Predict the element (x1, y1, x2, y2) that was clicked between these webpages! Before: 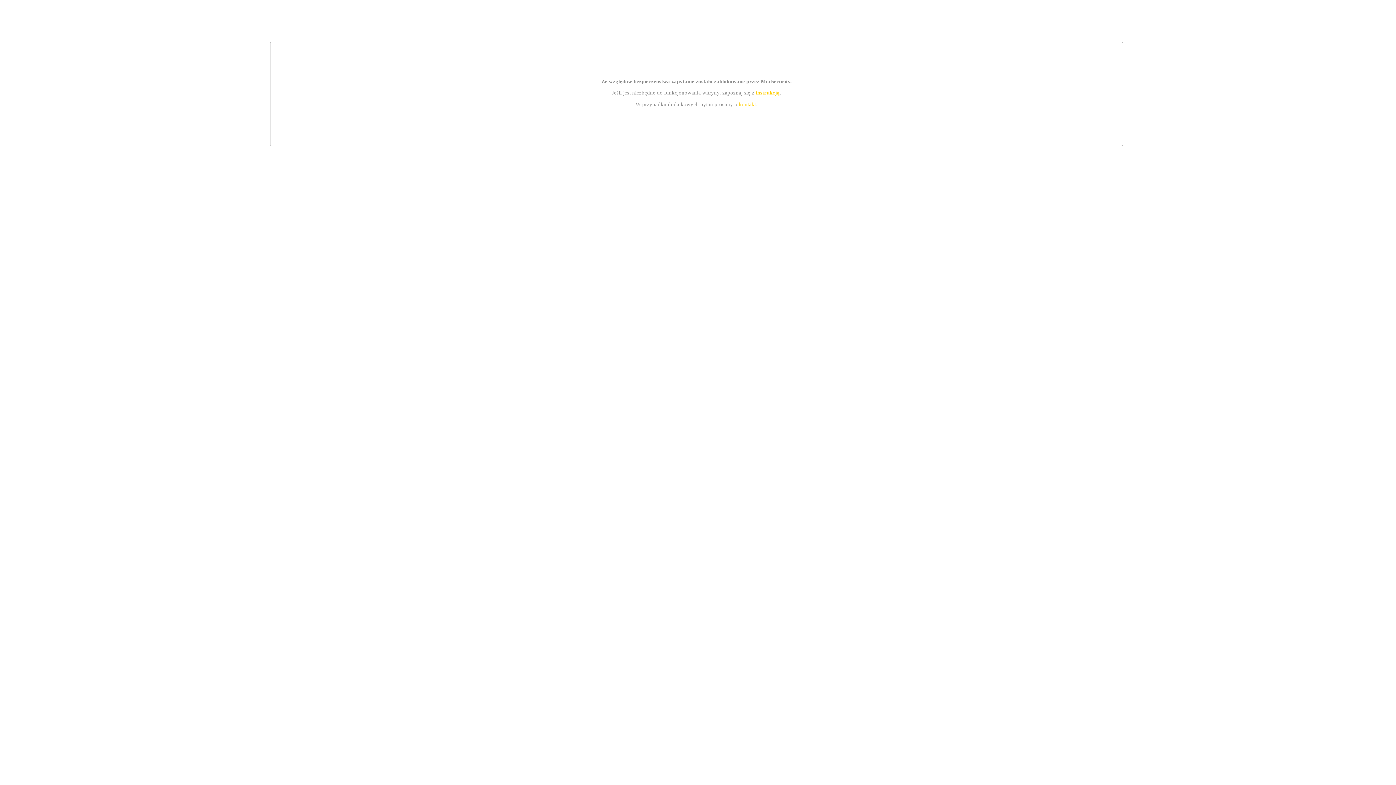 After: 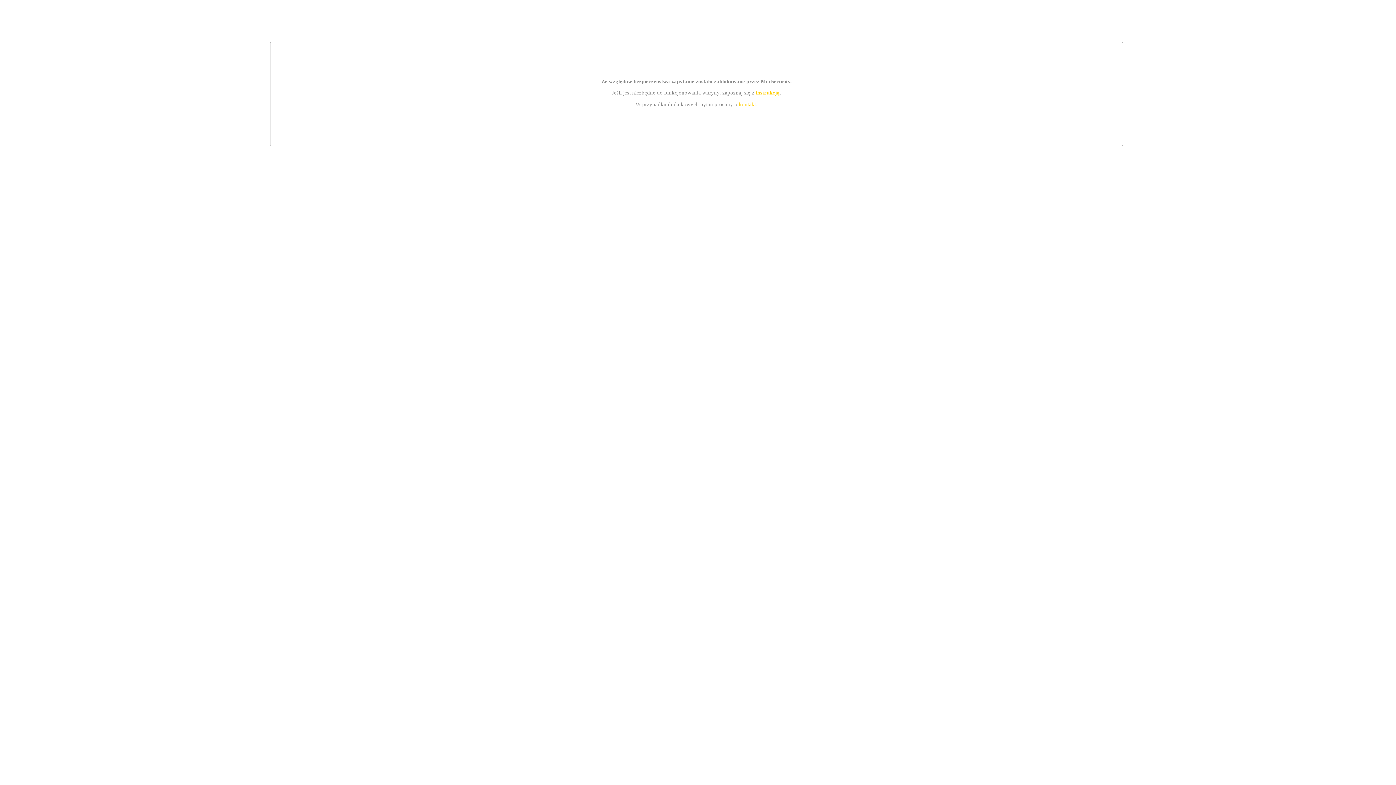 Action: bbox: (739, 101, 756, 107) label: kontakt